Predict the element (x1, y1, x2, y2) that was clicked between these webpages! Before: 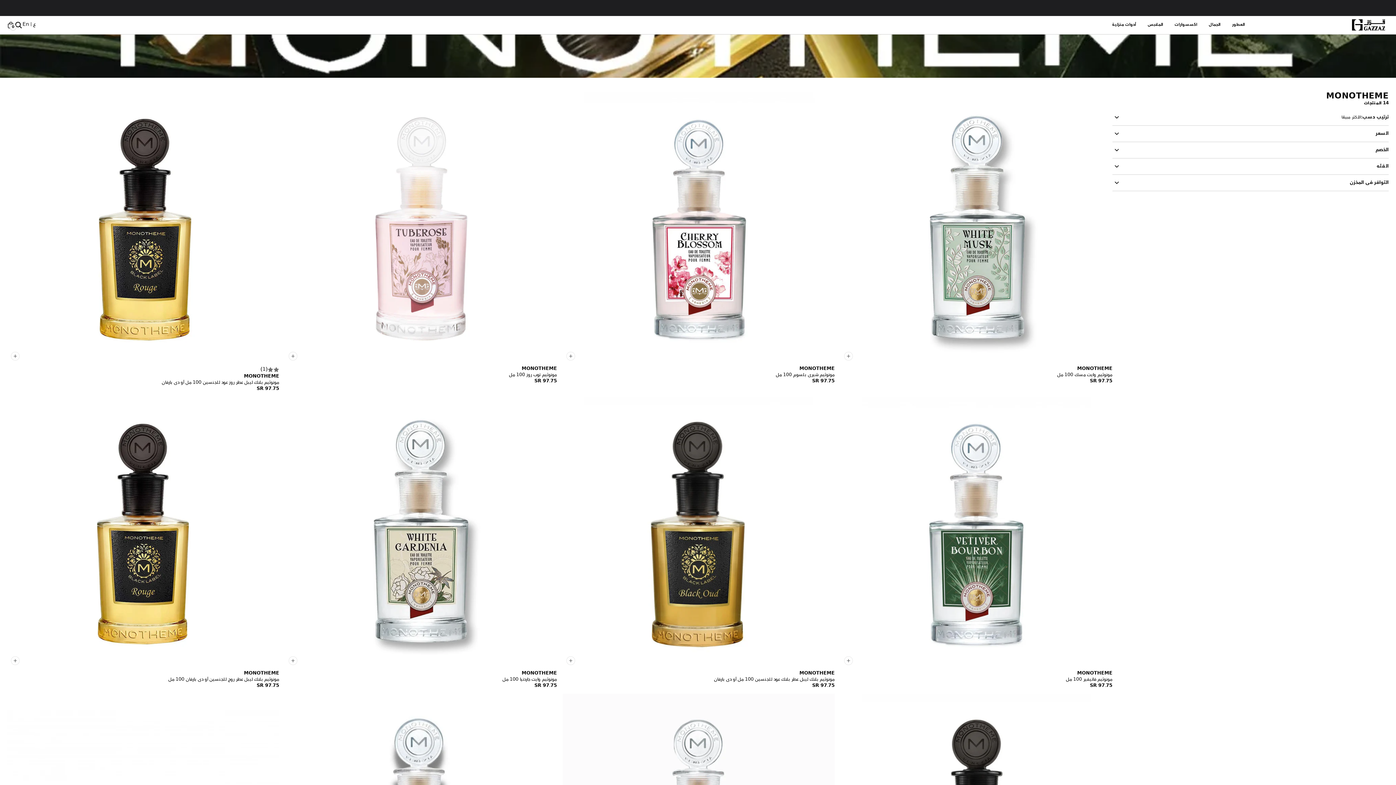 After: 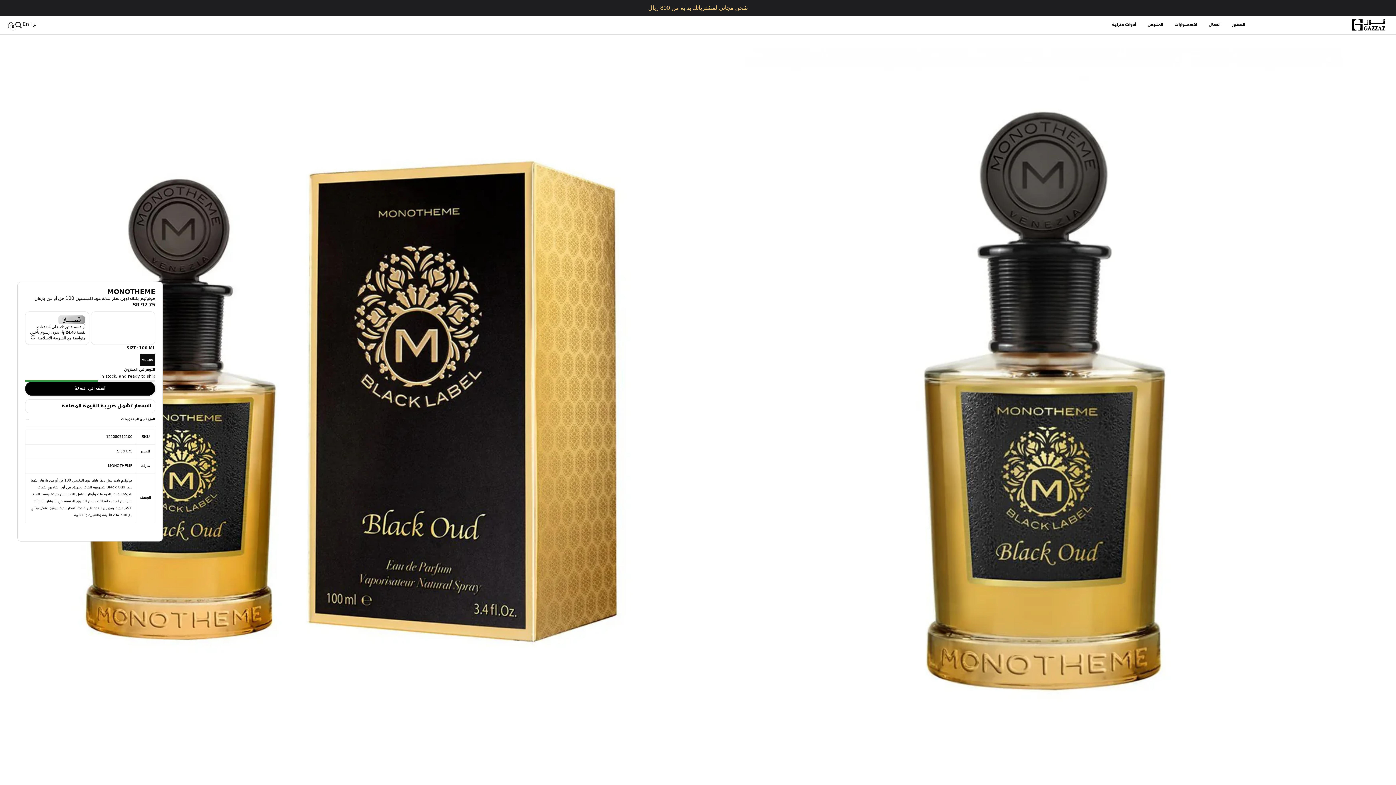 Action: label: MONOTHEME
مونوثيم بلاك ليبل عطر بلاك عود للجنسين 100 مل أو دى بارفان
97.75 SR bbox: (562, 669, 834, 688)